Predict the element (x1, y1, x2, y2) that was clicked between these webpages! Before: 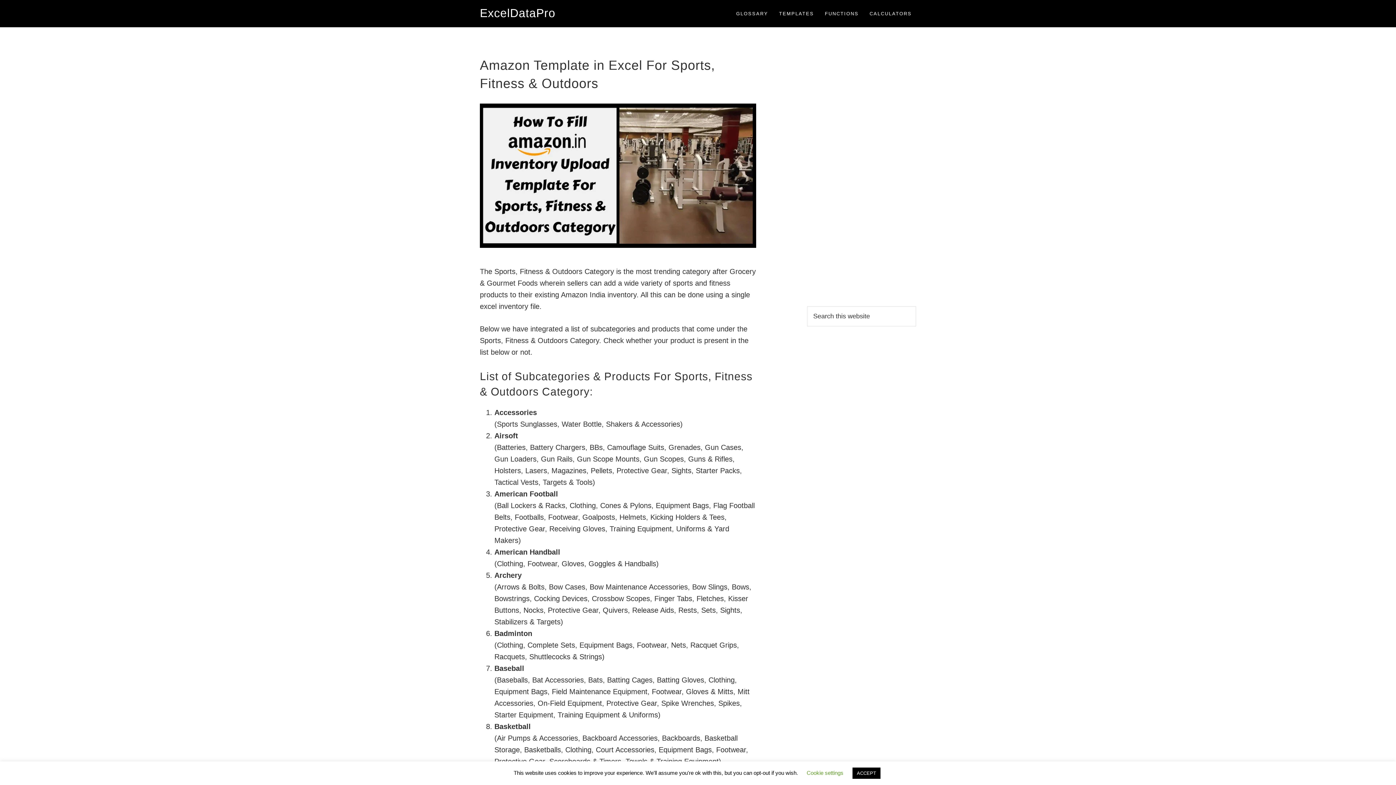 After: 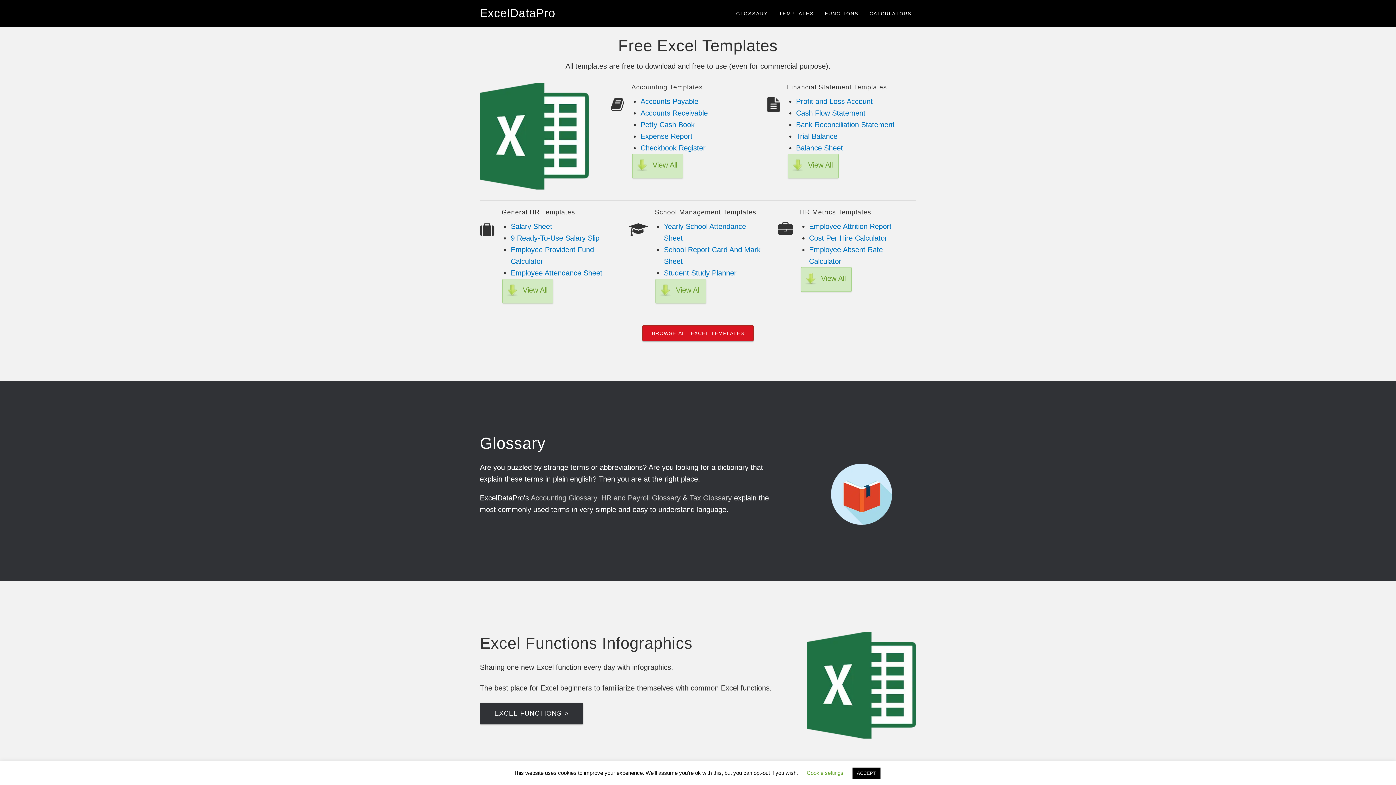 Action: bbox: (480, 6, 555, 19) label: ExcelDataPro